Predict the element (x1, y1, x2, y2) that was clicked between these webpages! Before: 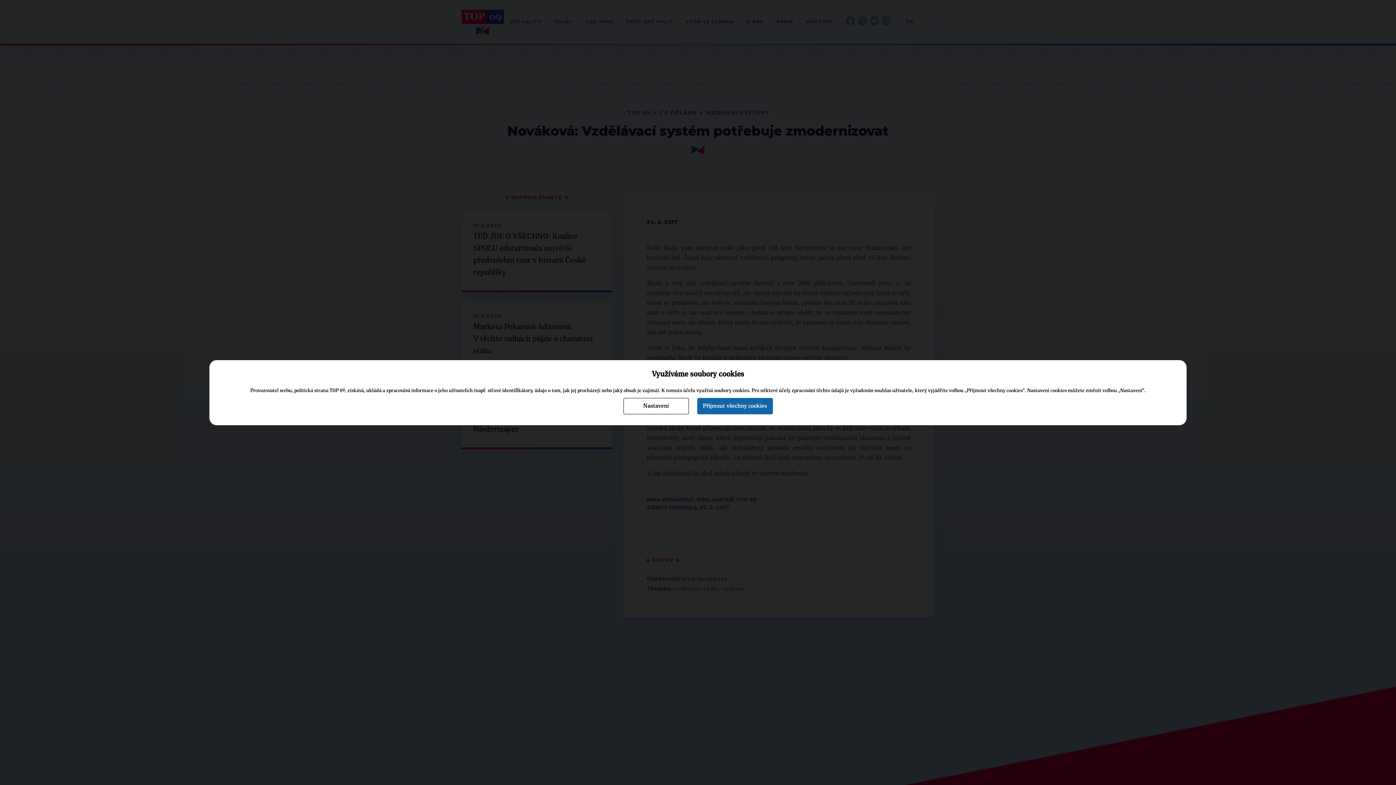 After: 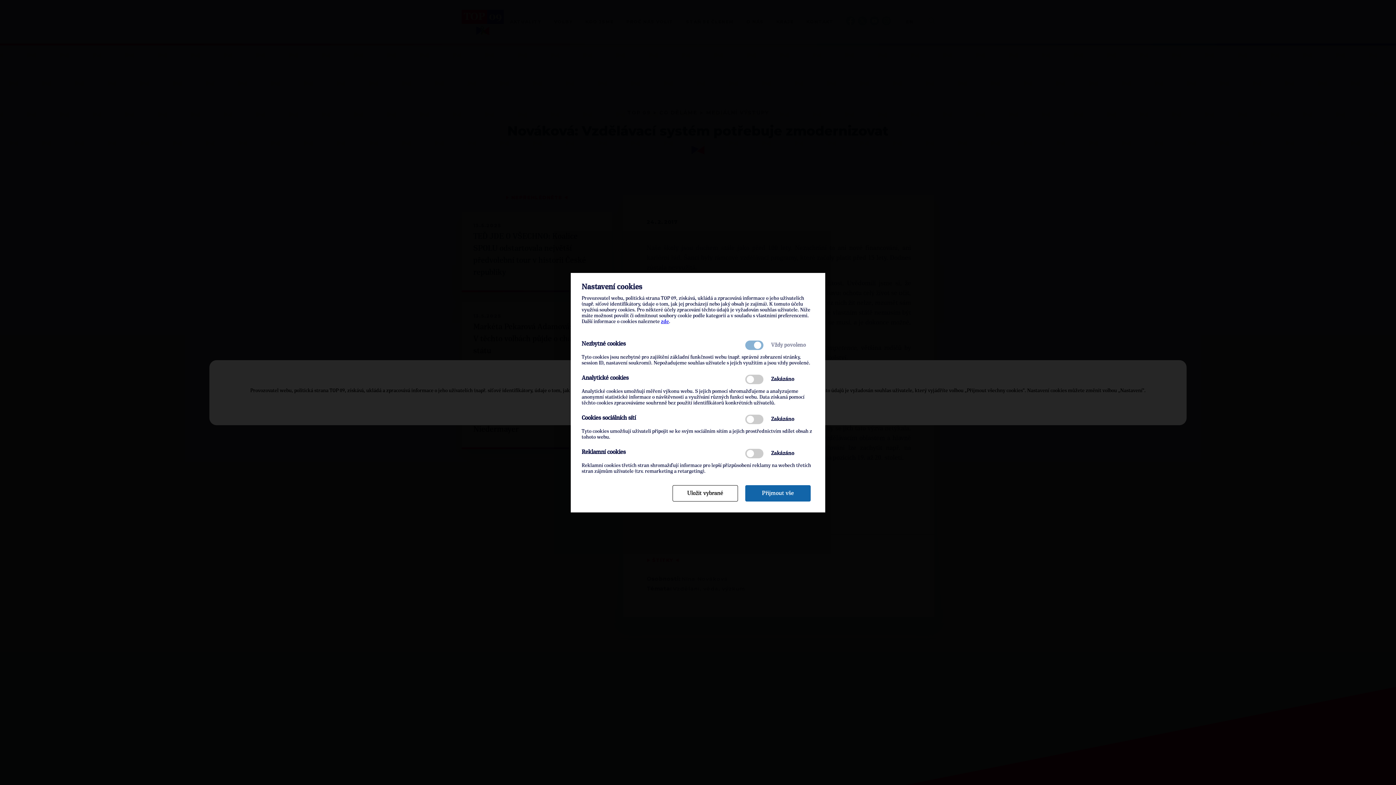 Action: bbox: (623, 398, 688, 414) label: Nastavení